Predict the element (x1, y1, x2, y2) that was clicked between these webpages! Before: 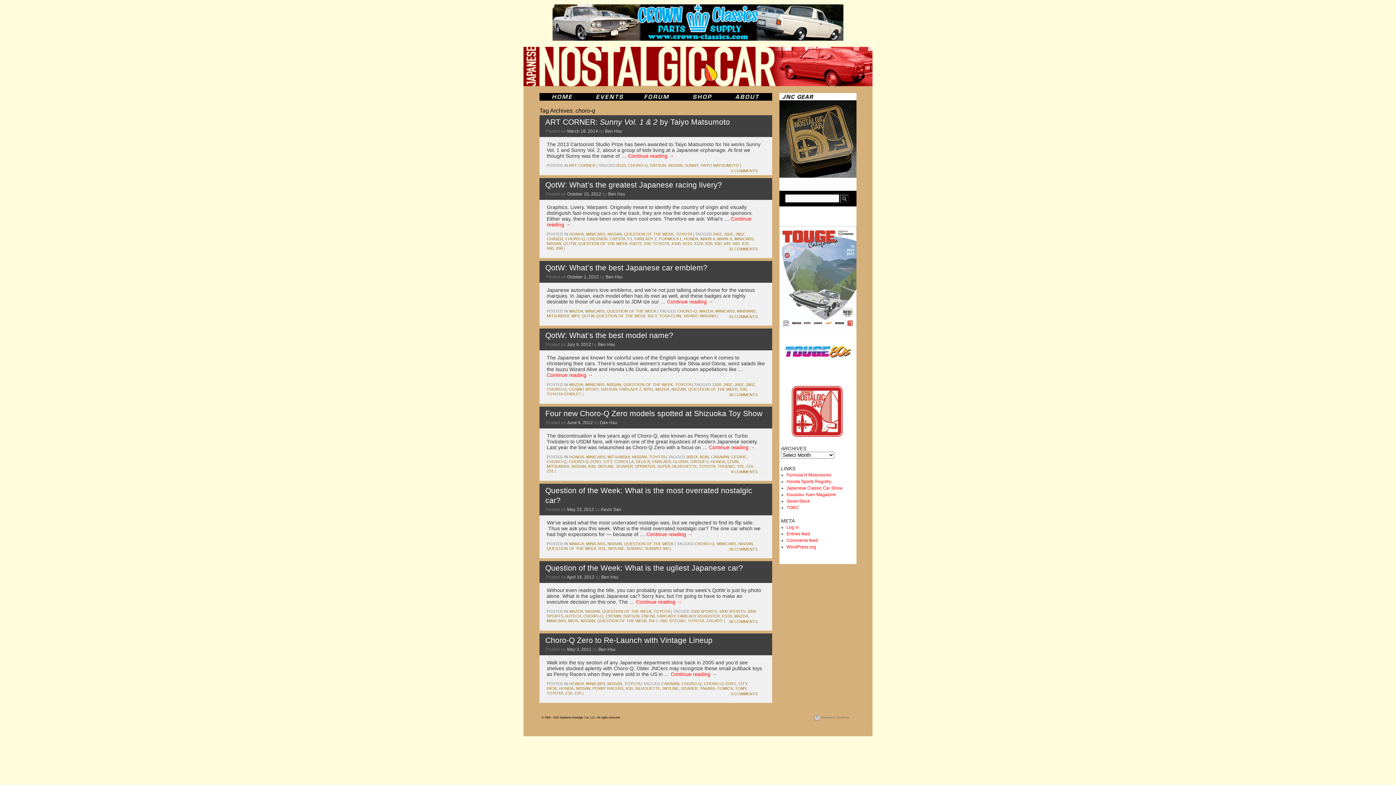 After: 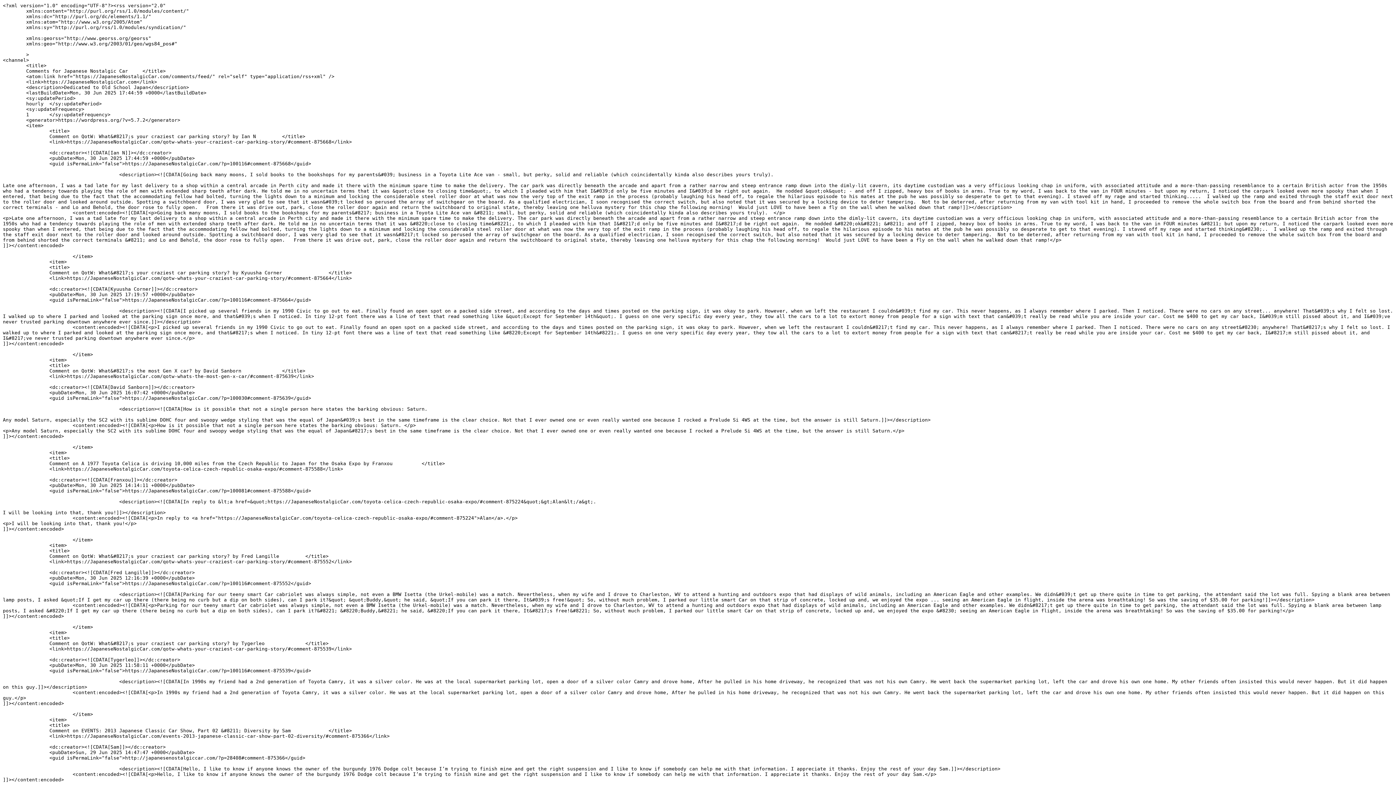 Action: label: Comments feed bbox: (786, 538, 818, 543)